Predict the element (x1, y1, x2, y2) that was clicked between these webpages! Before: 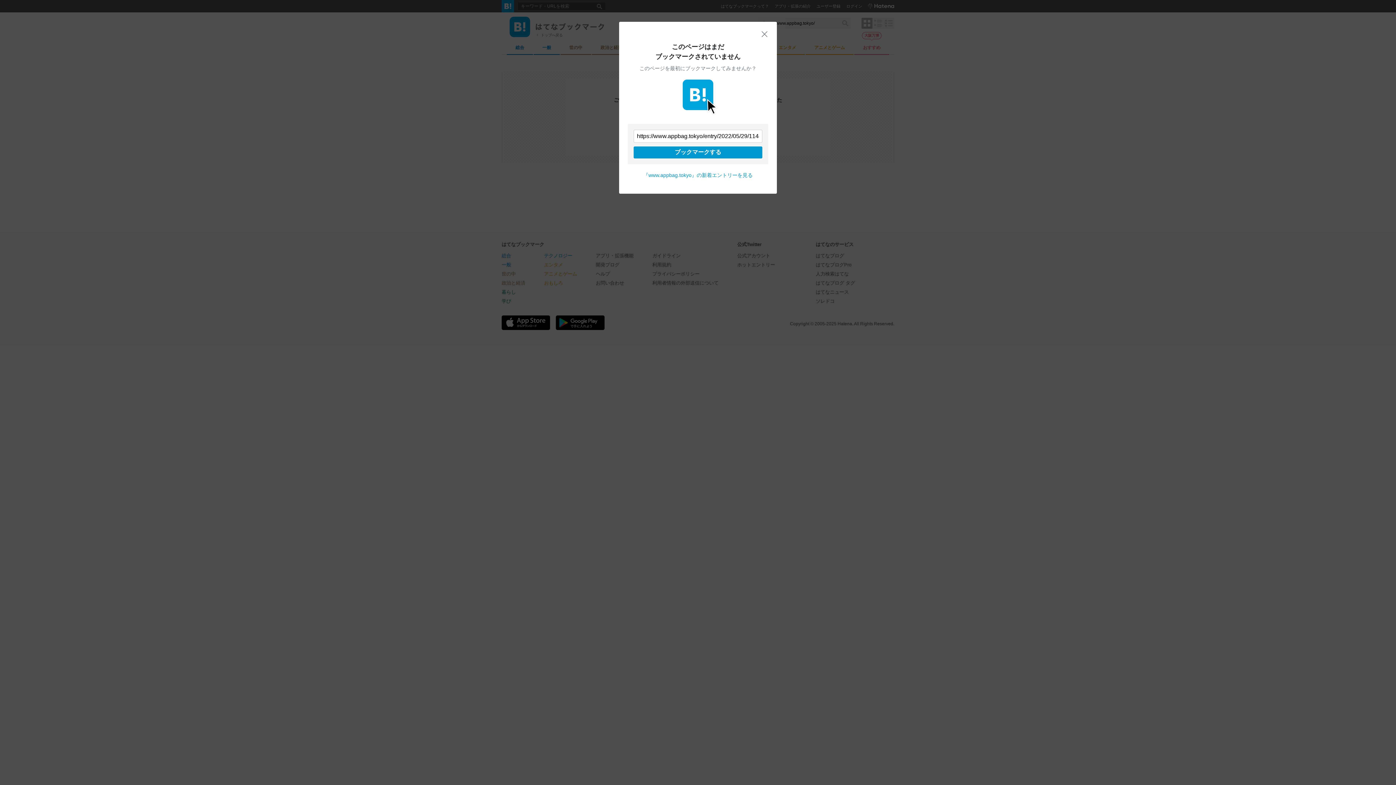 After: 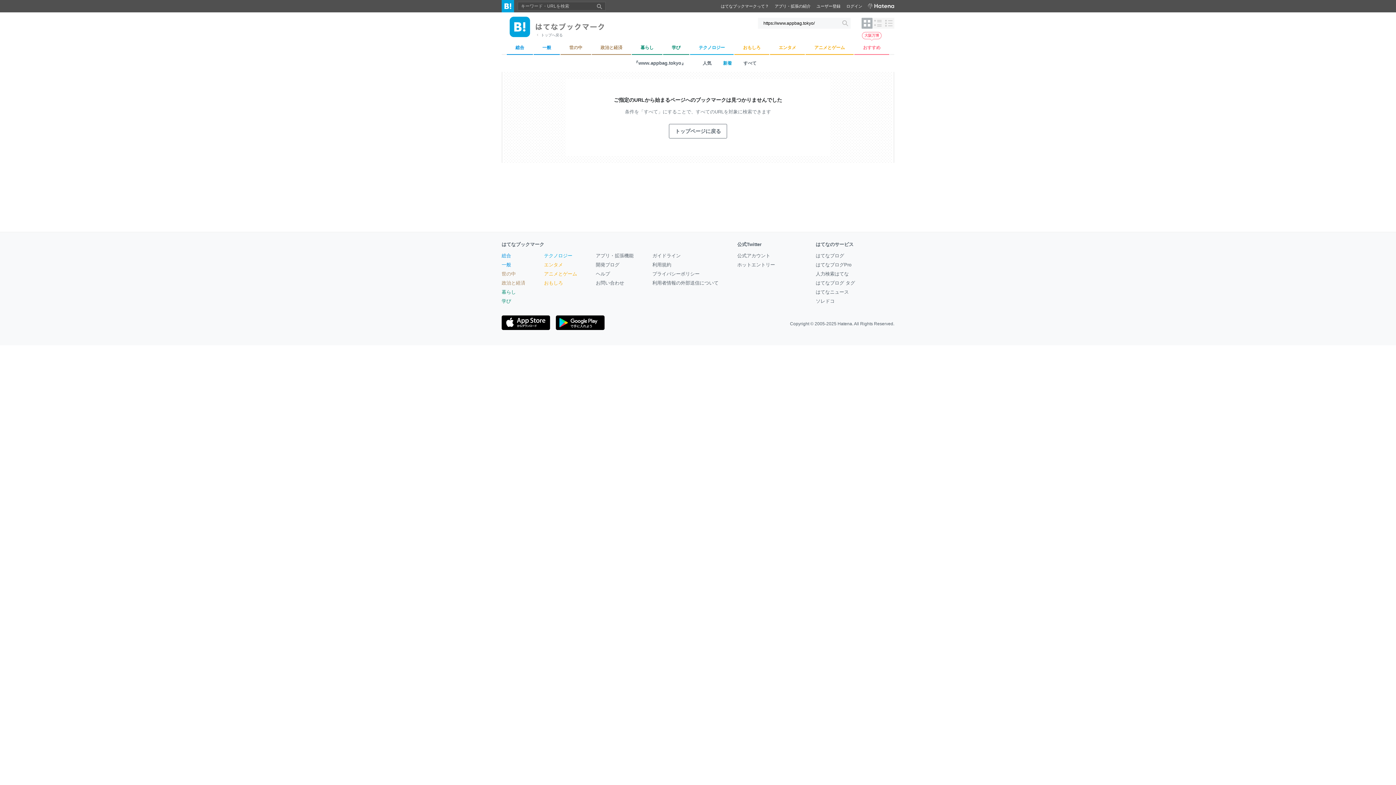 Action: bbox: (643, 172, 752, 178) label: 『www.appbag.tokyo』の新着エントリーを見る